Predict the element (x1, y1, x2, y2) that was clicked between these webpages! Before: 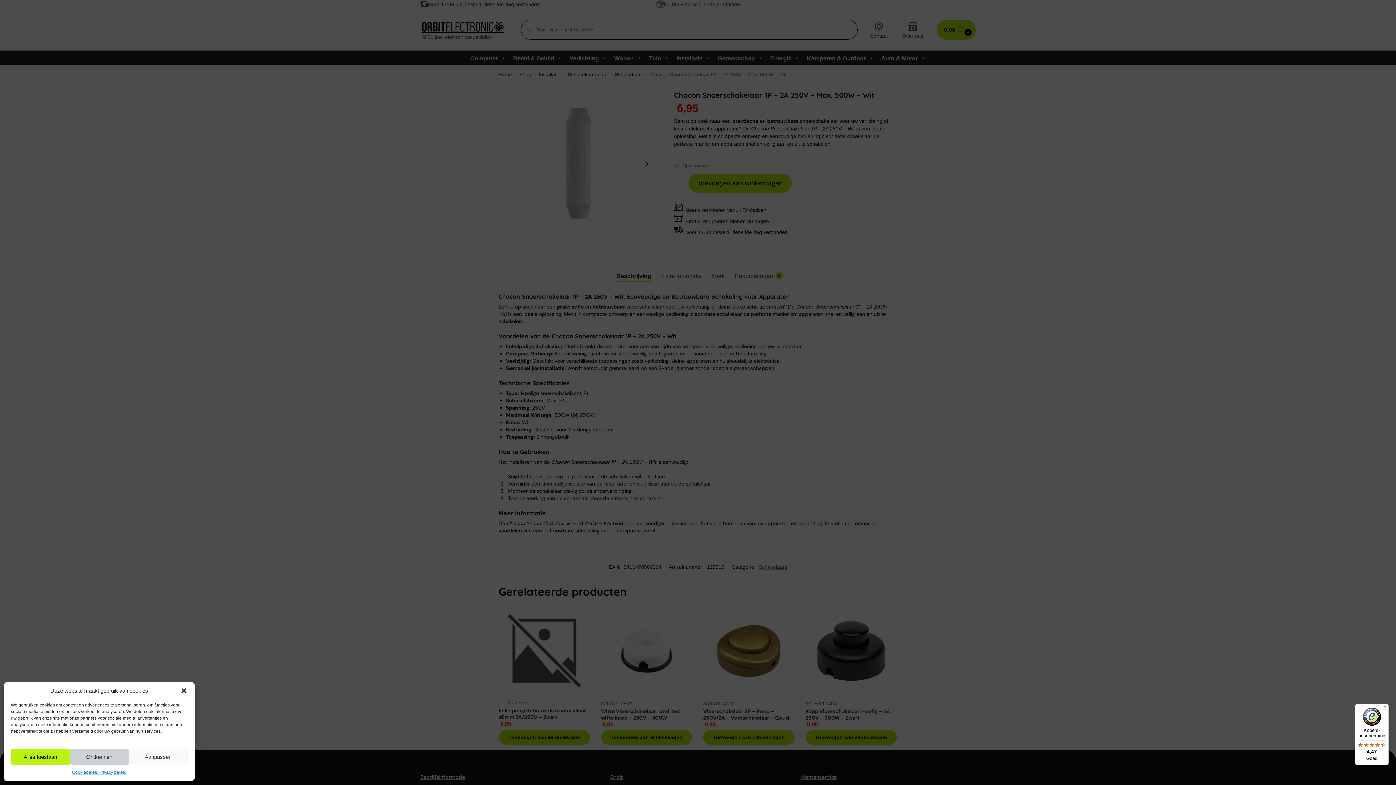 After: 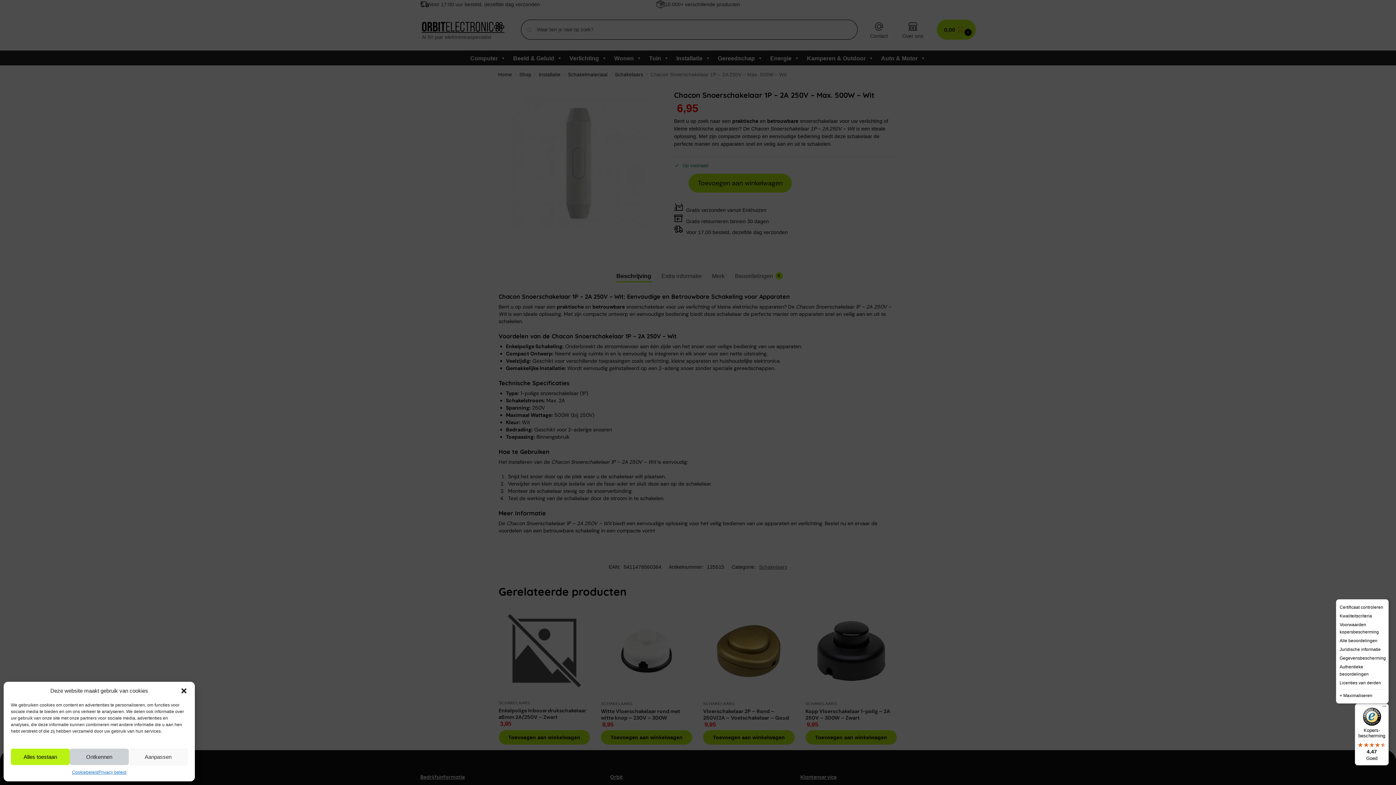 Action: label: Menu bbox: (1380, 704, 1389, 712)